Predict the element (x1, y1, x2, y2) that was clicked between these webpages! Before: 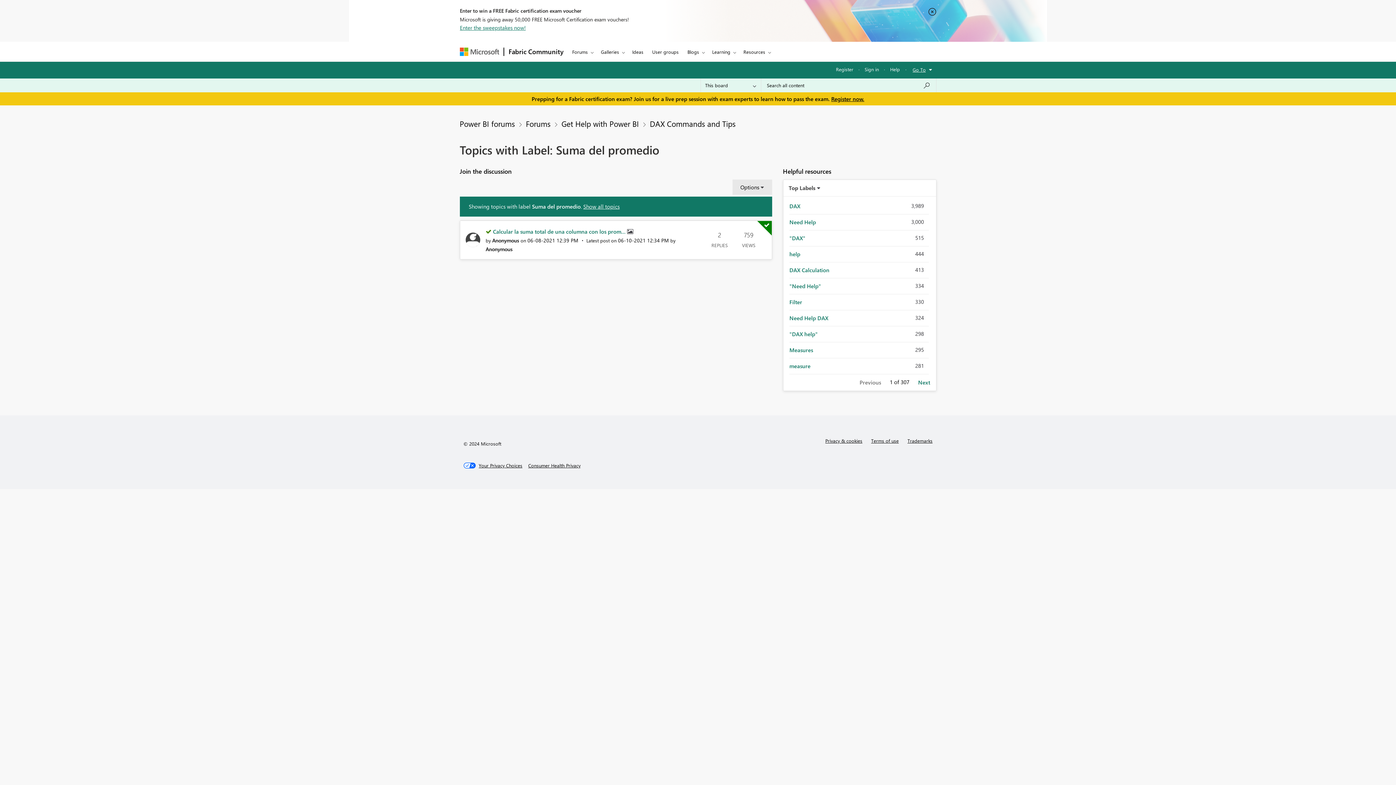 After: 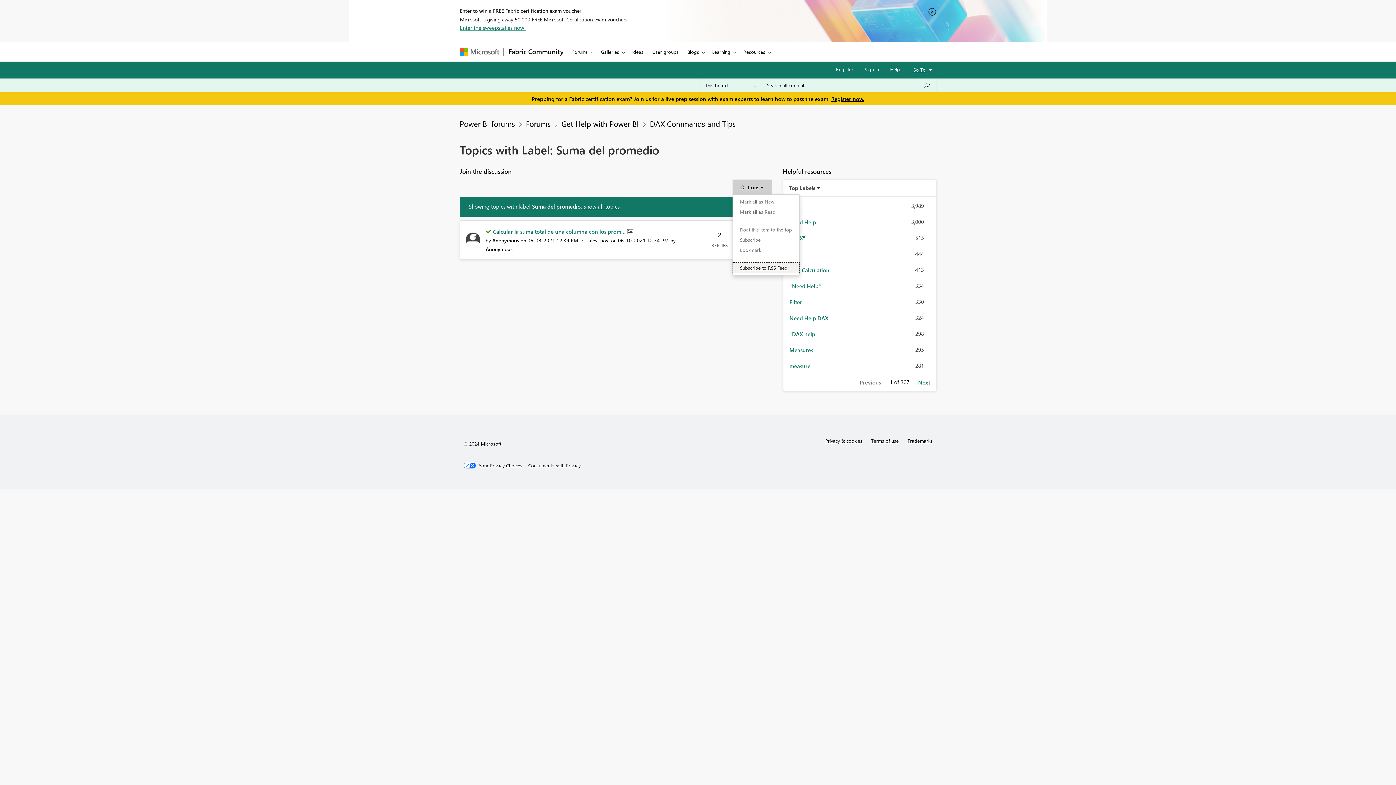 Action: bbox: (732, 179, 772, 194) label: Options